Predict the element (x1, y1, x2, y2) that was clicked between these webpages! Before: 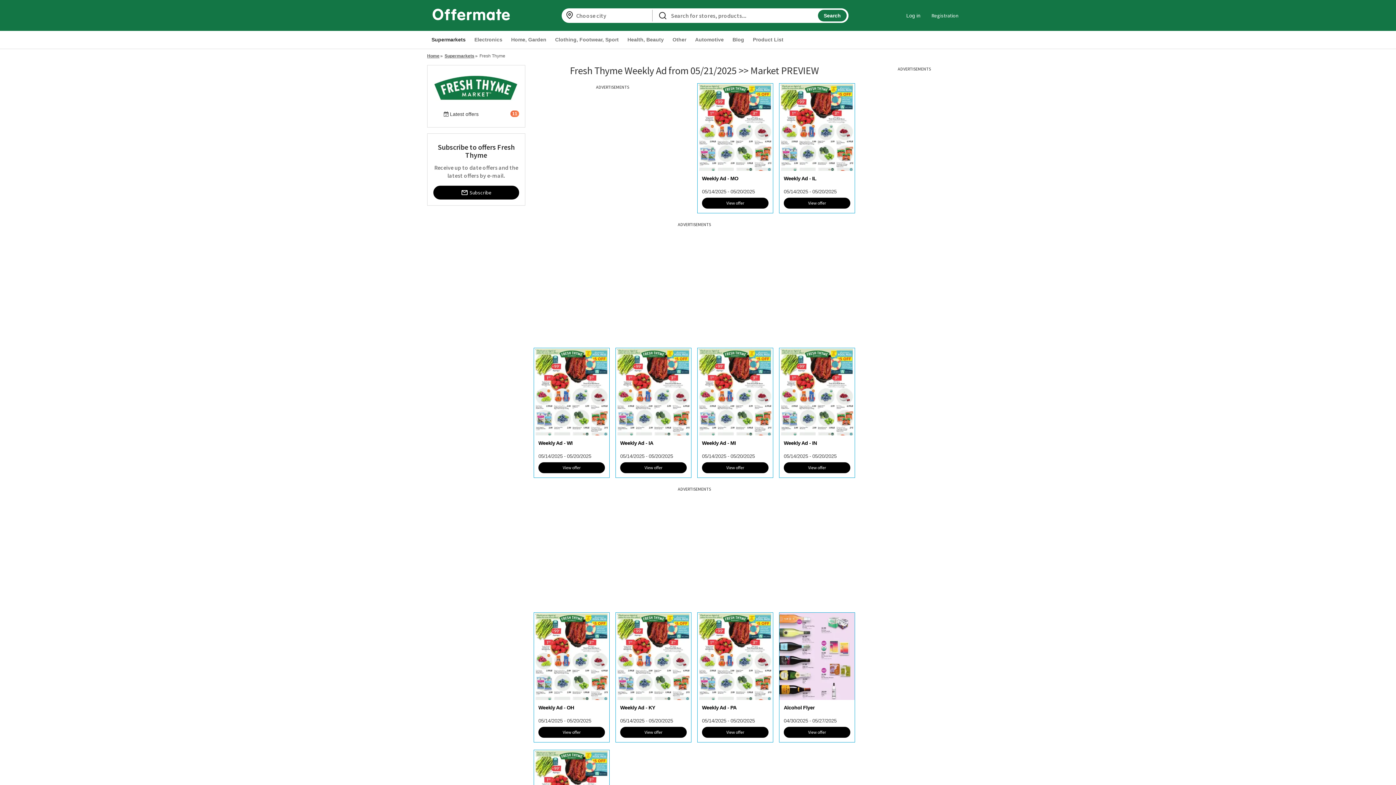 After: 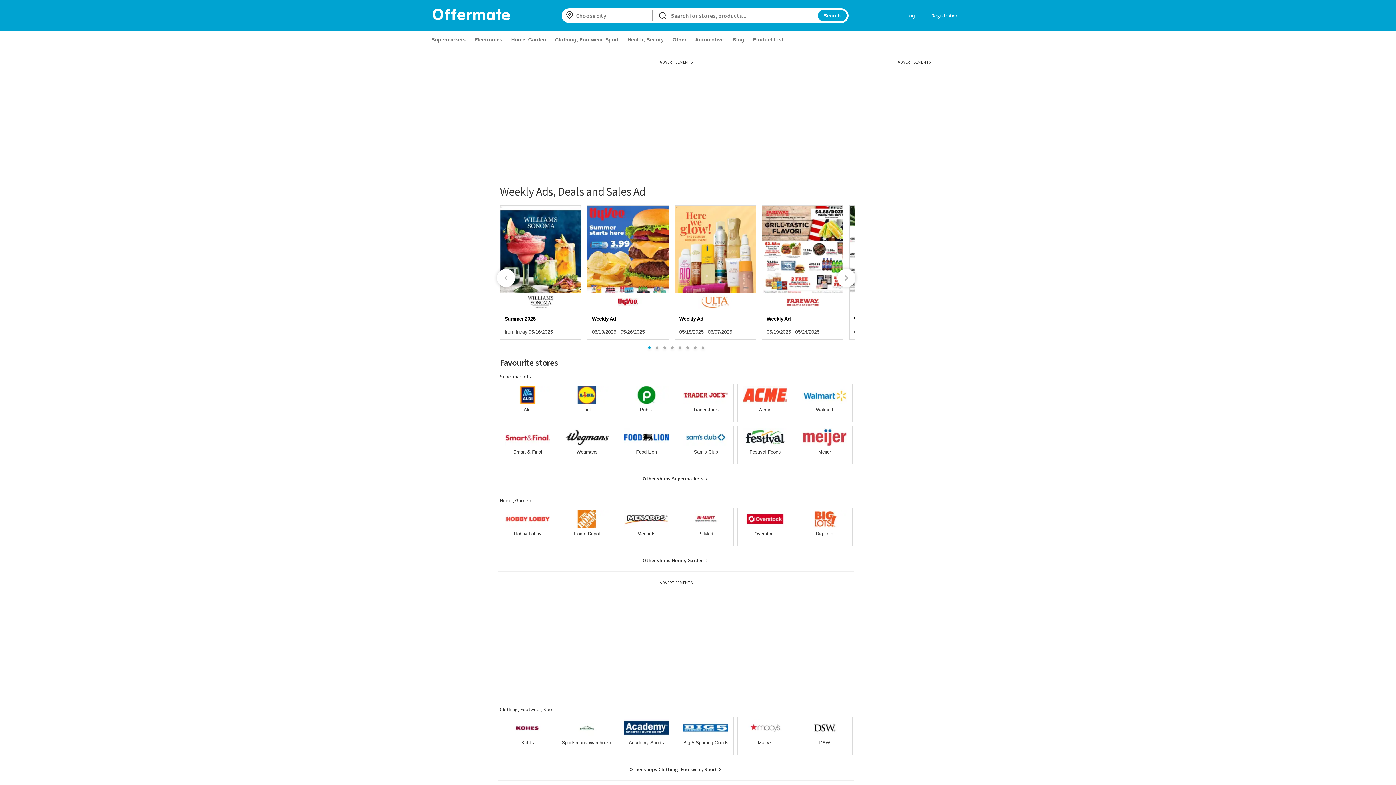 Action: bbox: (432, 15, 509, 21)